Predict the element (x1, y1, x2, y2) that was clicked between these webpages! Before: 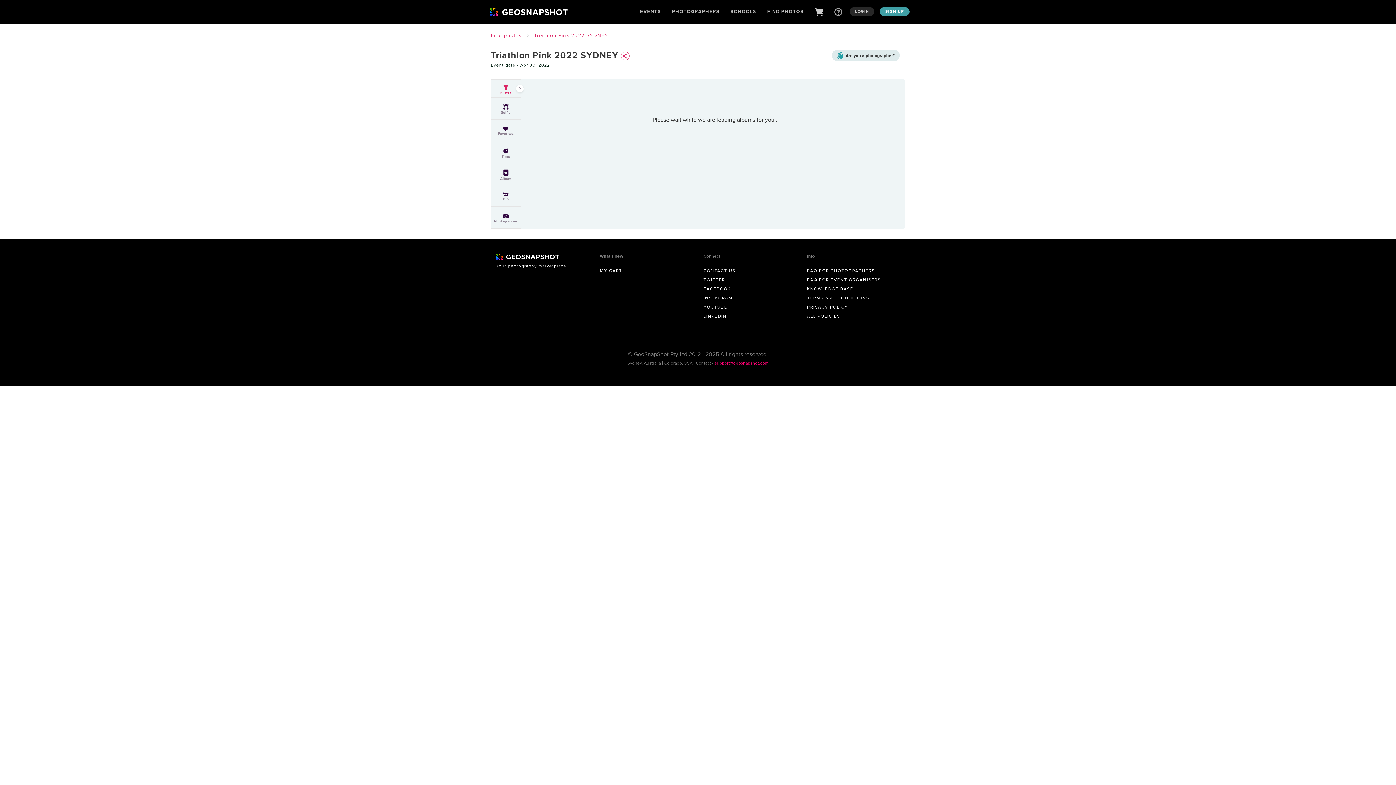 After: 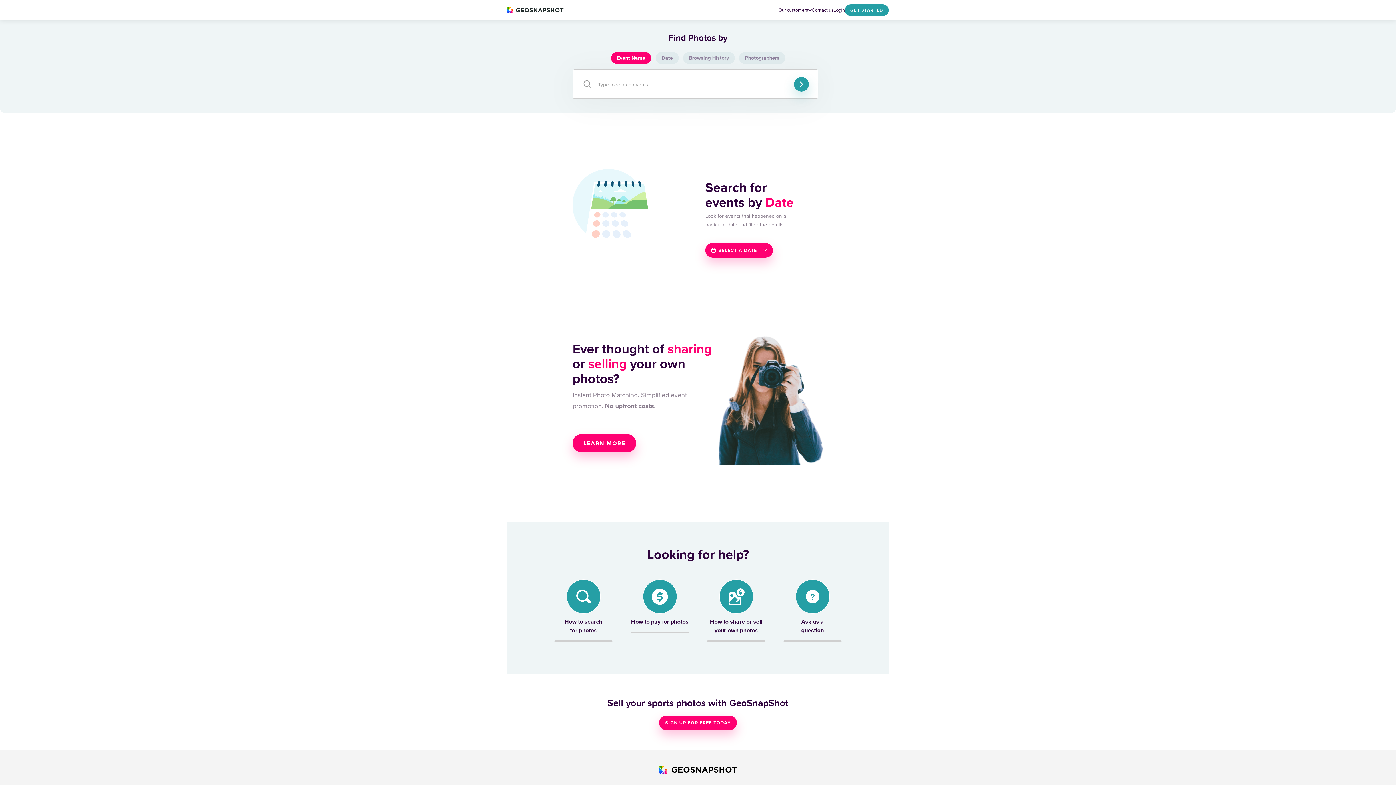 Action: label: Find photos bbox: (490, 31, 521, 39)